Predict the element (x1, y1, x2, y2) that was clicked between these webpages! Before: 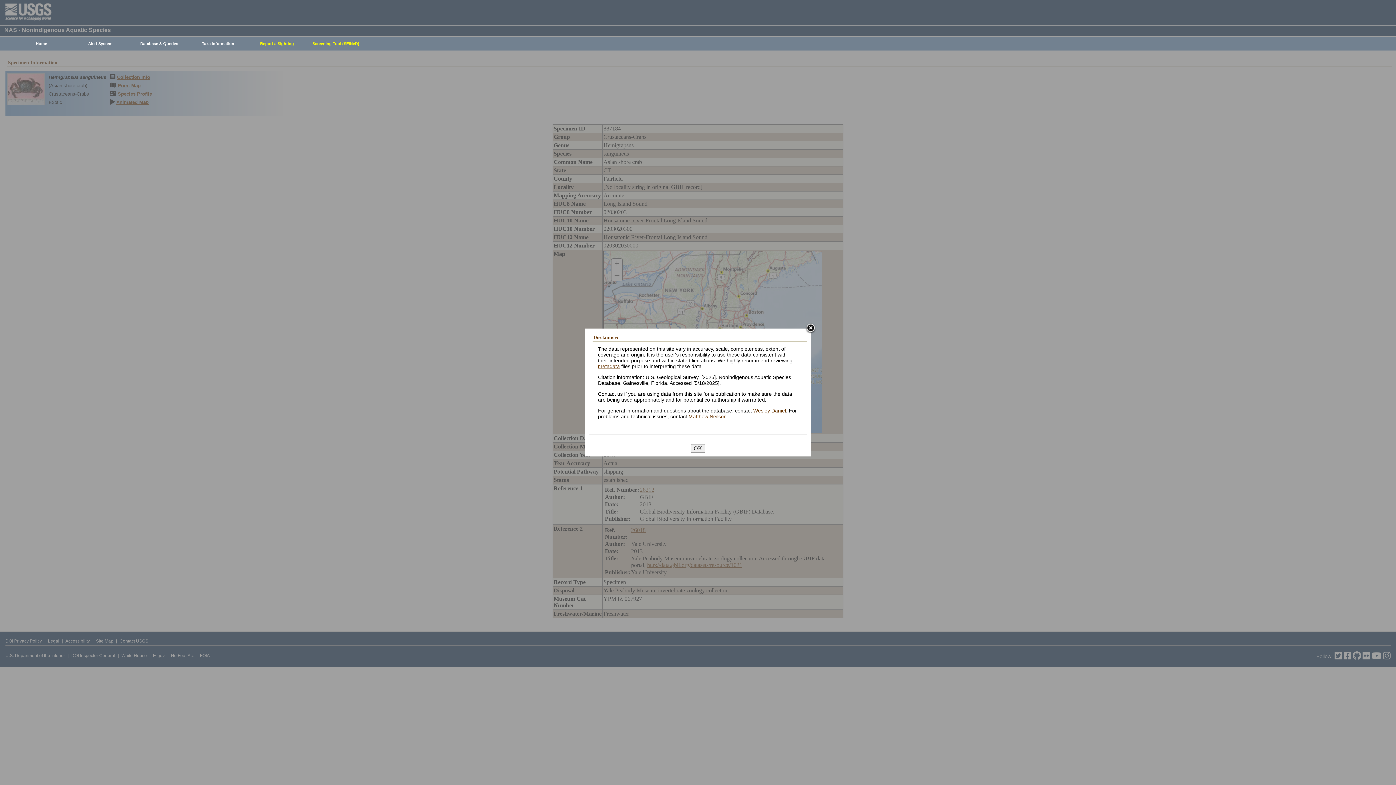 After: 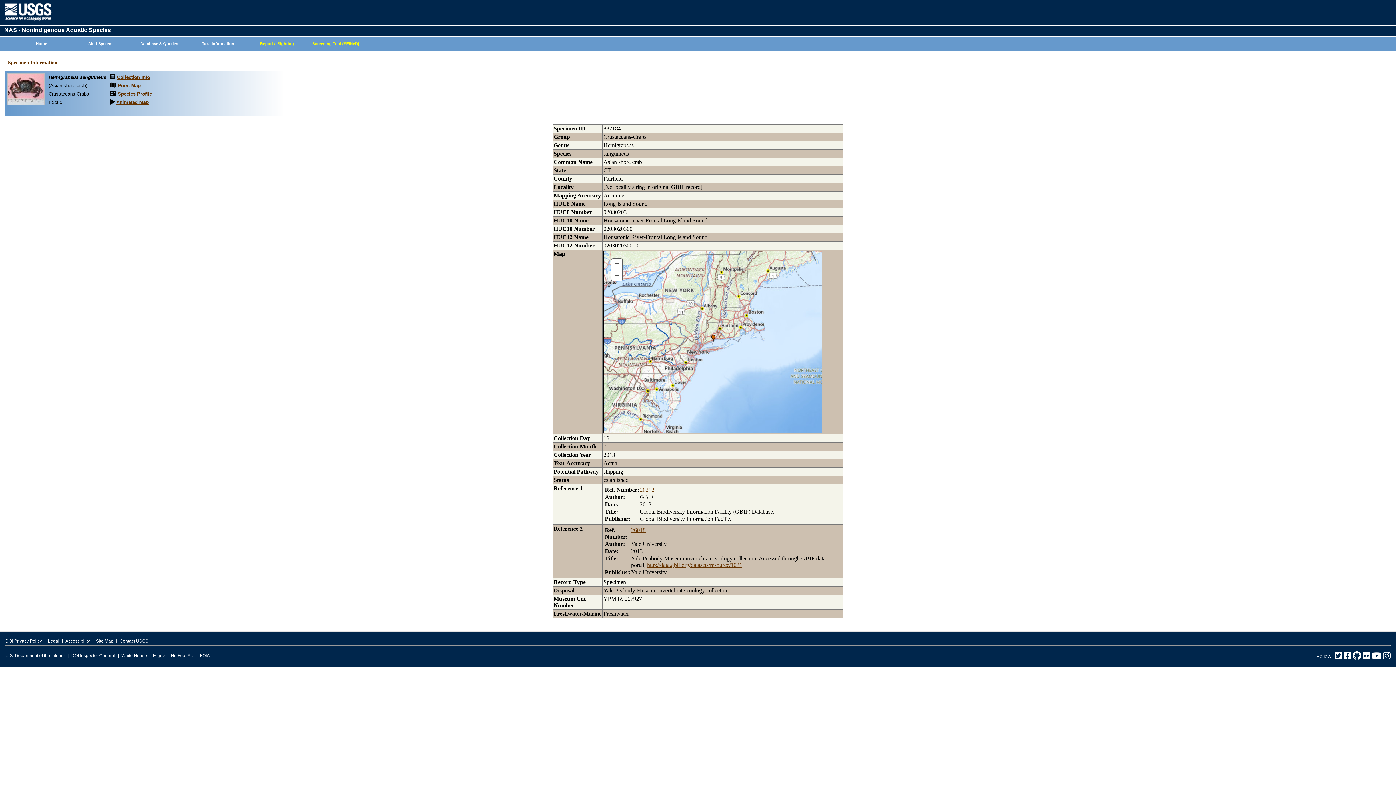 Action: bbox: (805, 323, 816, 334)